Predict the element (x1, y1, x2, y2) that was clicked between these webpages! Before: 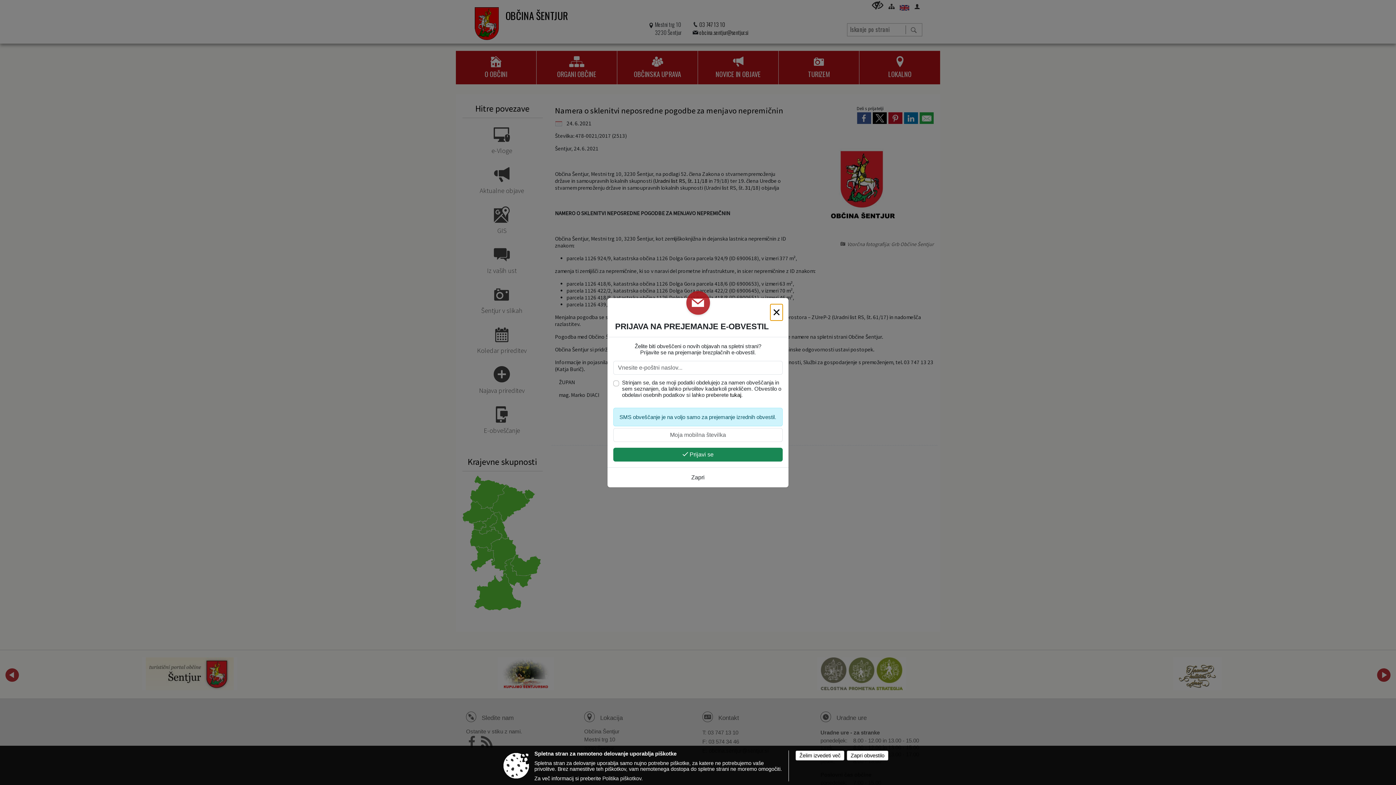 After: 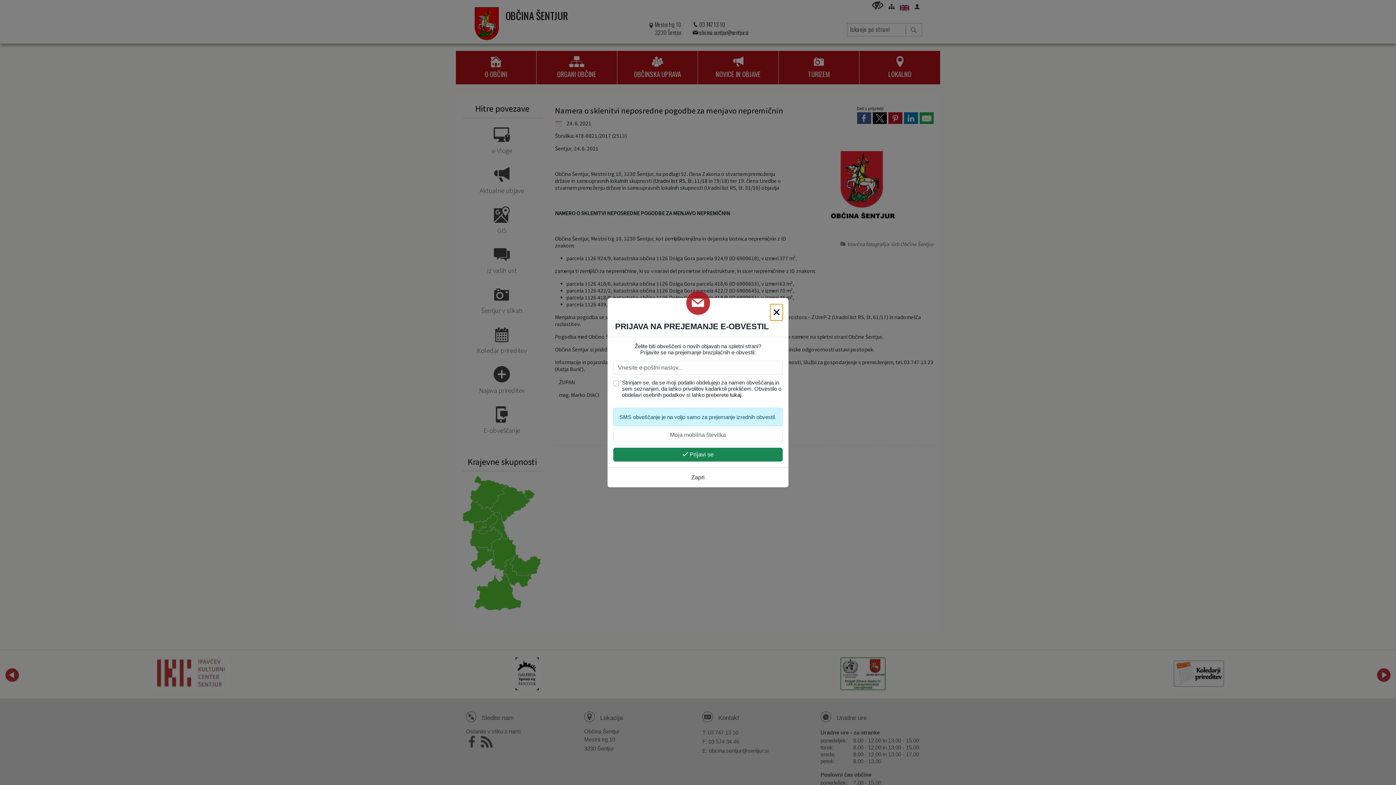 Action: bbox: (846, 750, 888, 761) label: Zapri obvestilo